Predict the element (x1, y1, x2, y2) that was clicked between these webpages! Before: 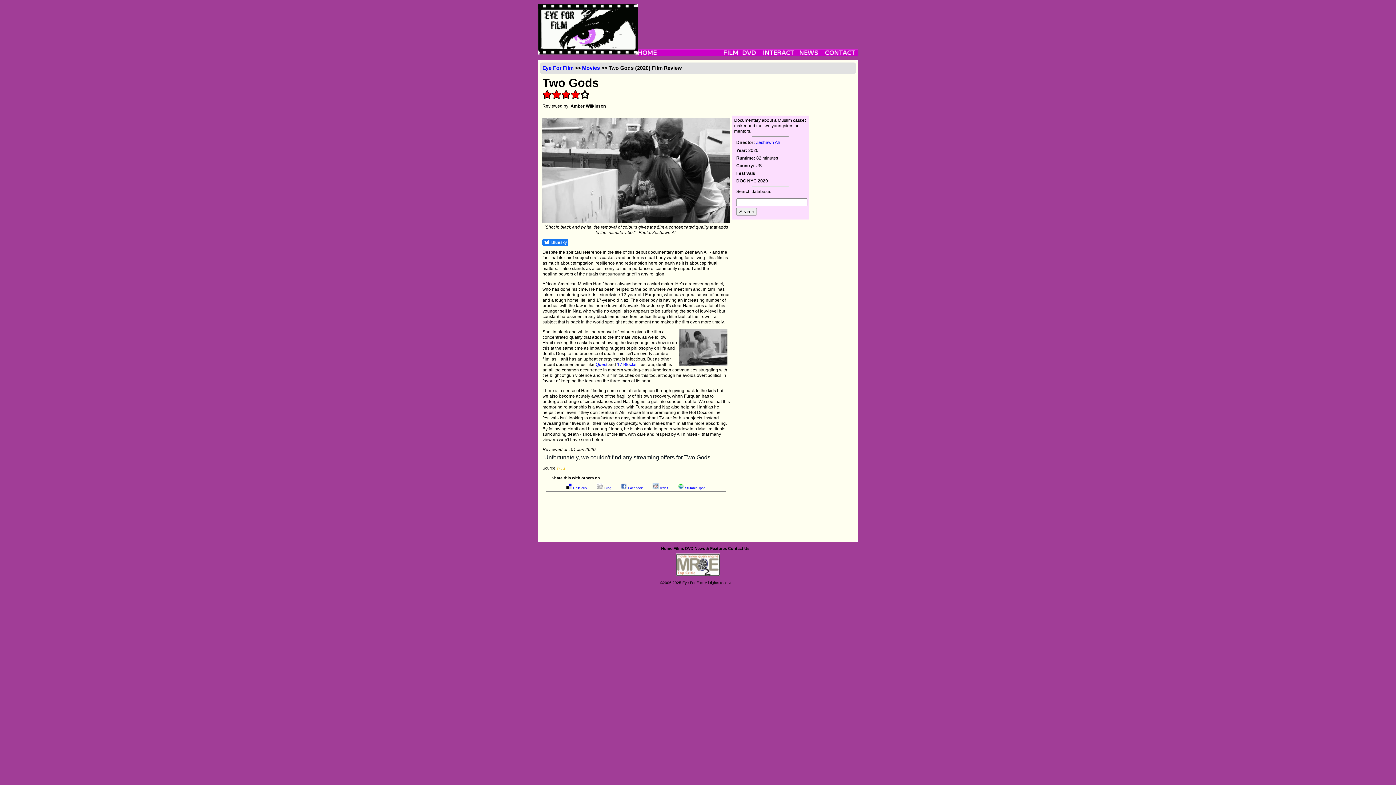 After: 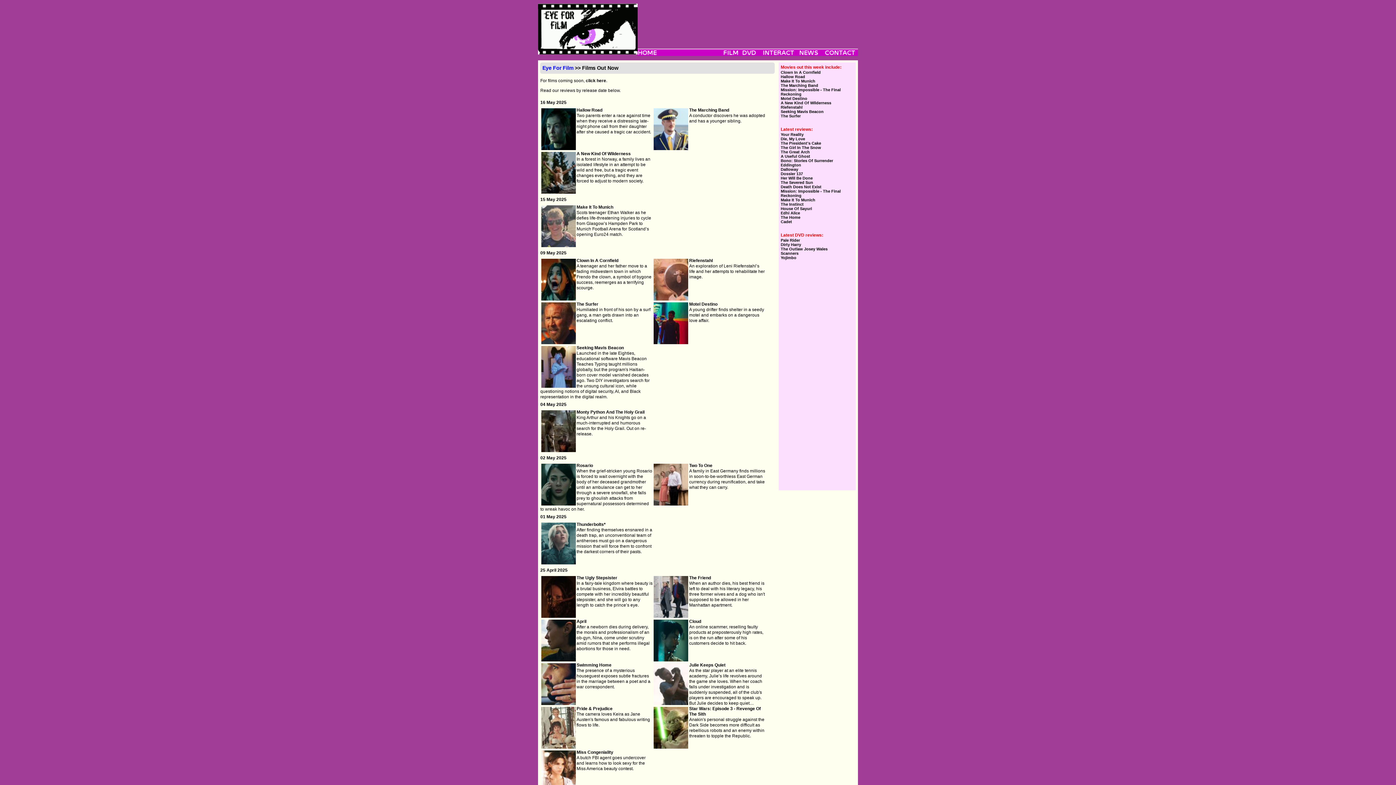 Action: bbox: (722, 48, 741, 56)